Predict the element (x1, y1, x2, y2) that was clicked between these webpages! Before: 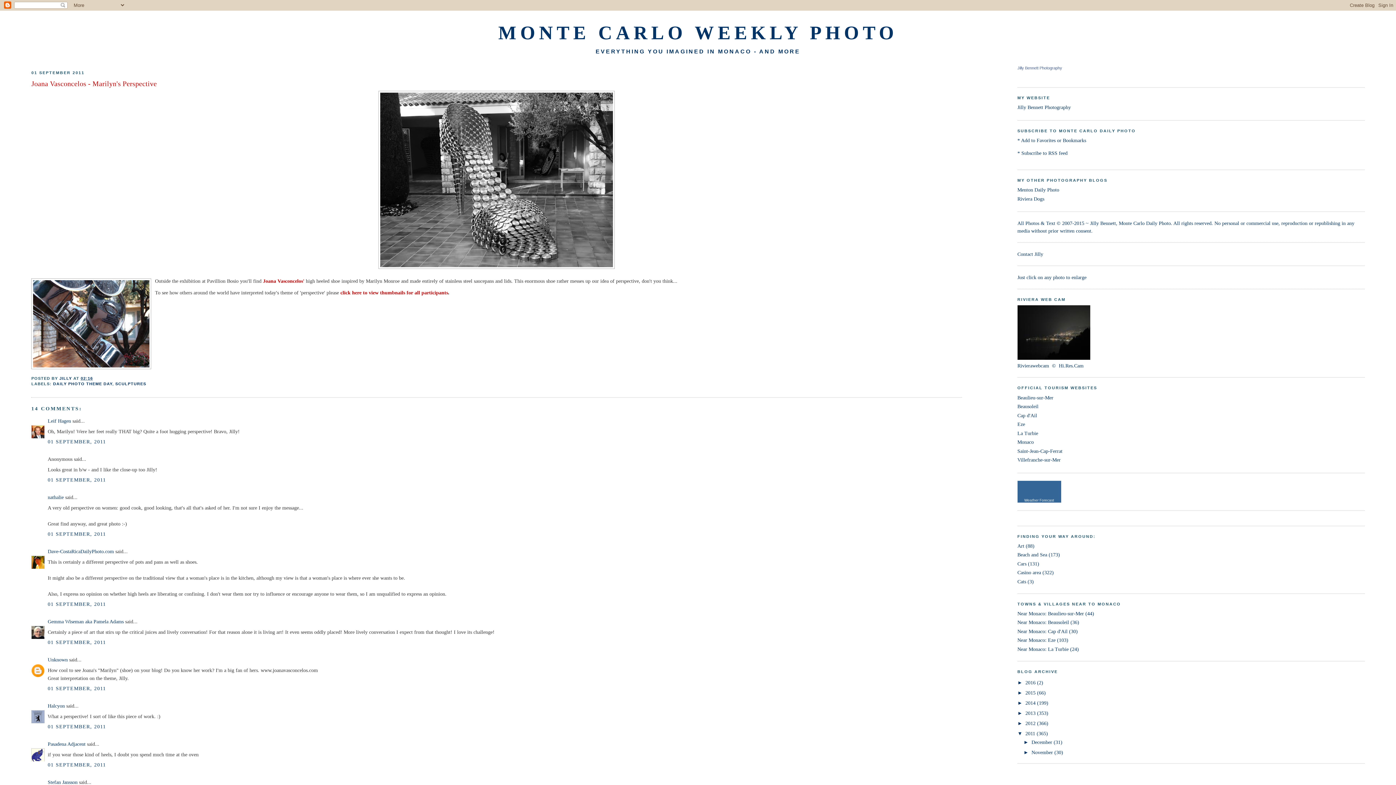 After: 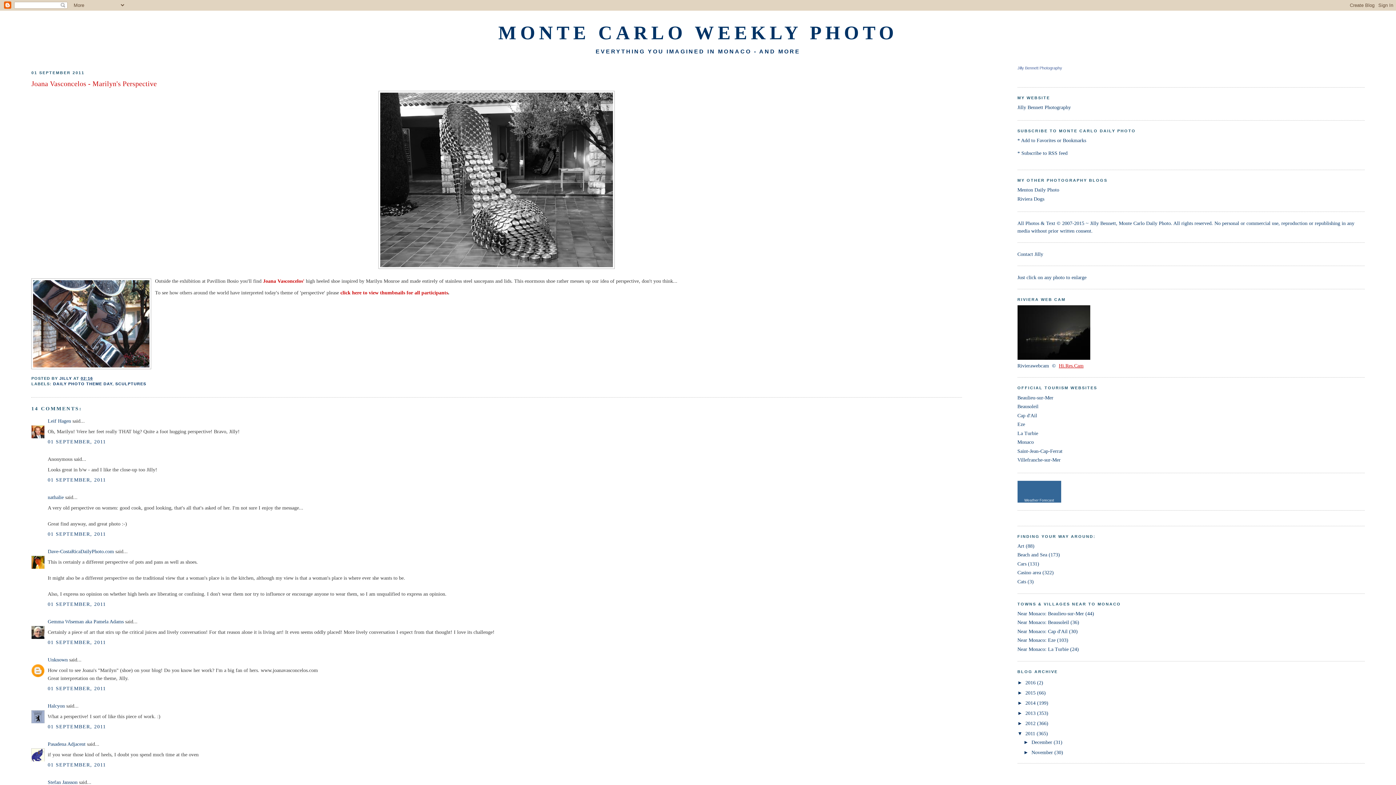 Action: bbox: (1059, 363, 1083, 368) label: Hi.Res.Cam